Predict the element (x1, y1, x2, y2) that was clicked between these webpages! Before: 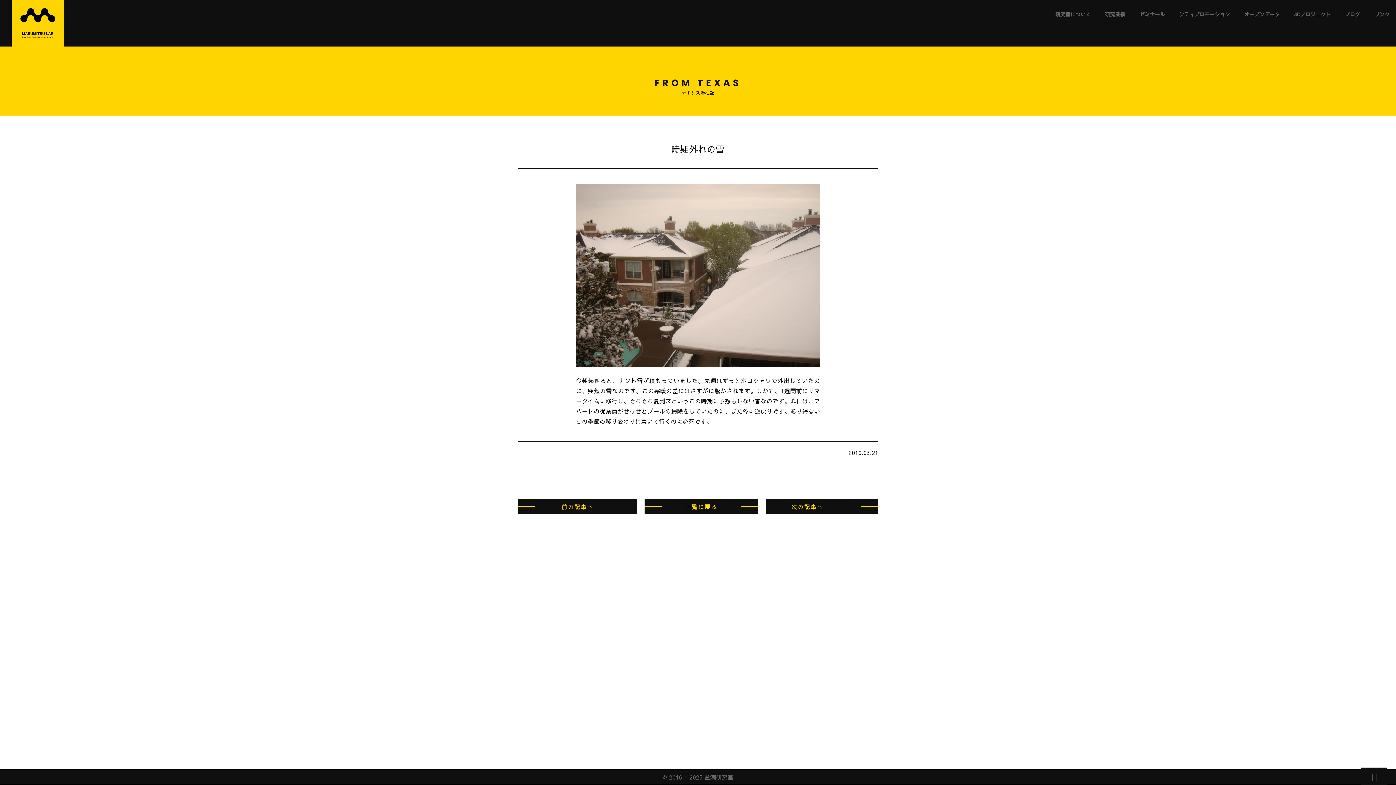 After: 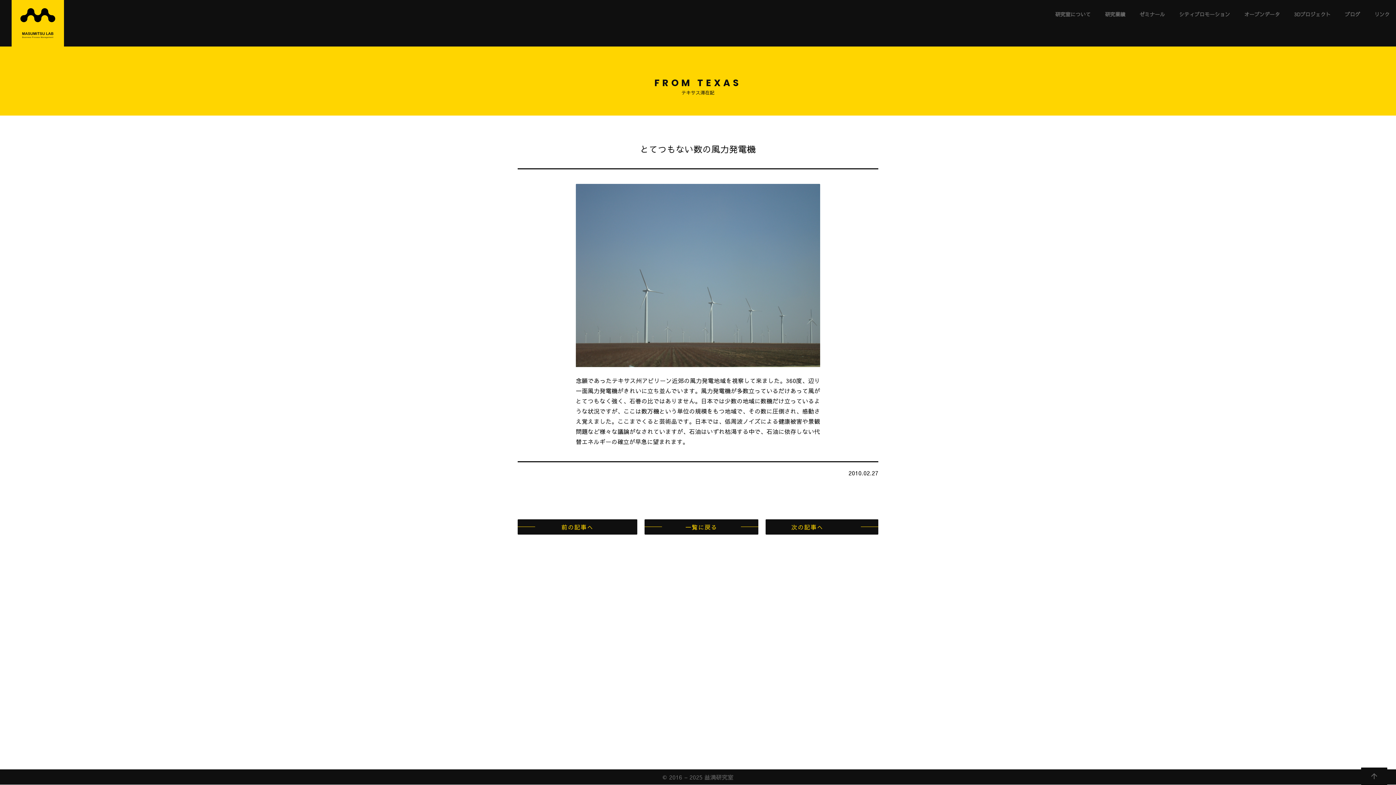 Action: label: 前の記事へ bbox: (517, 499, 637, 514)